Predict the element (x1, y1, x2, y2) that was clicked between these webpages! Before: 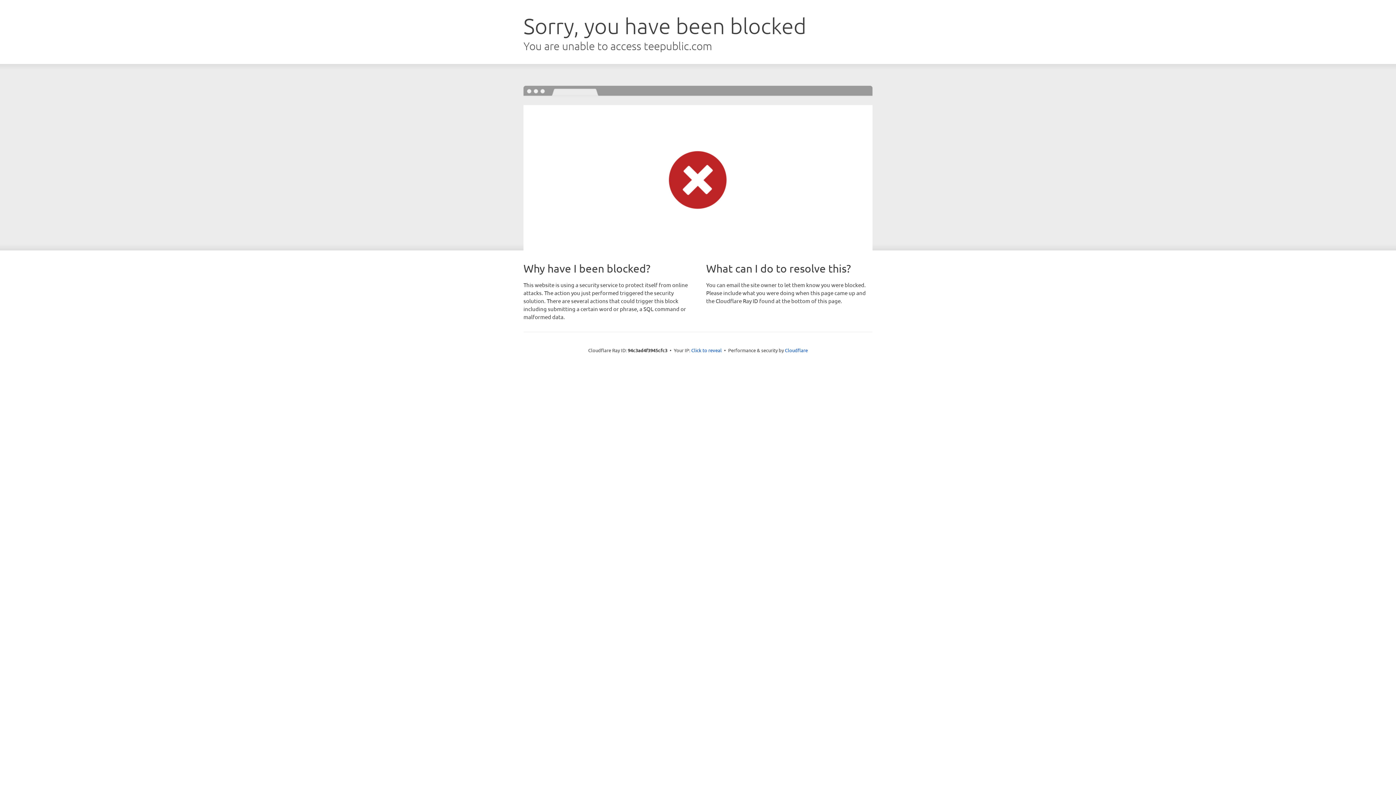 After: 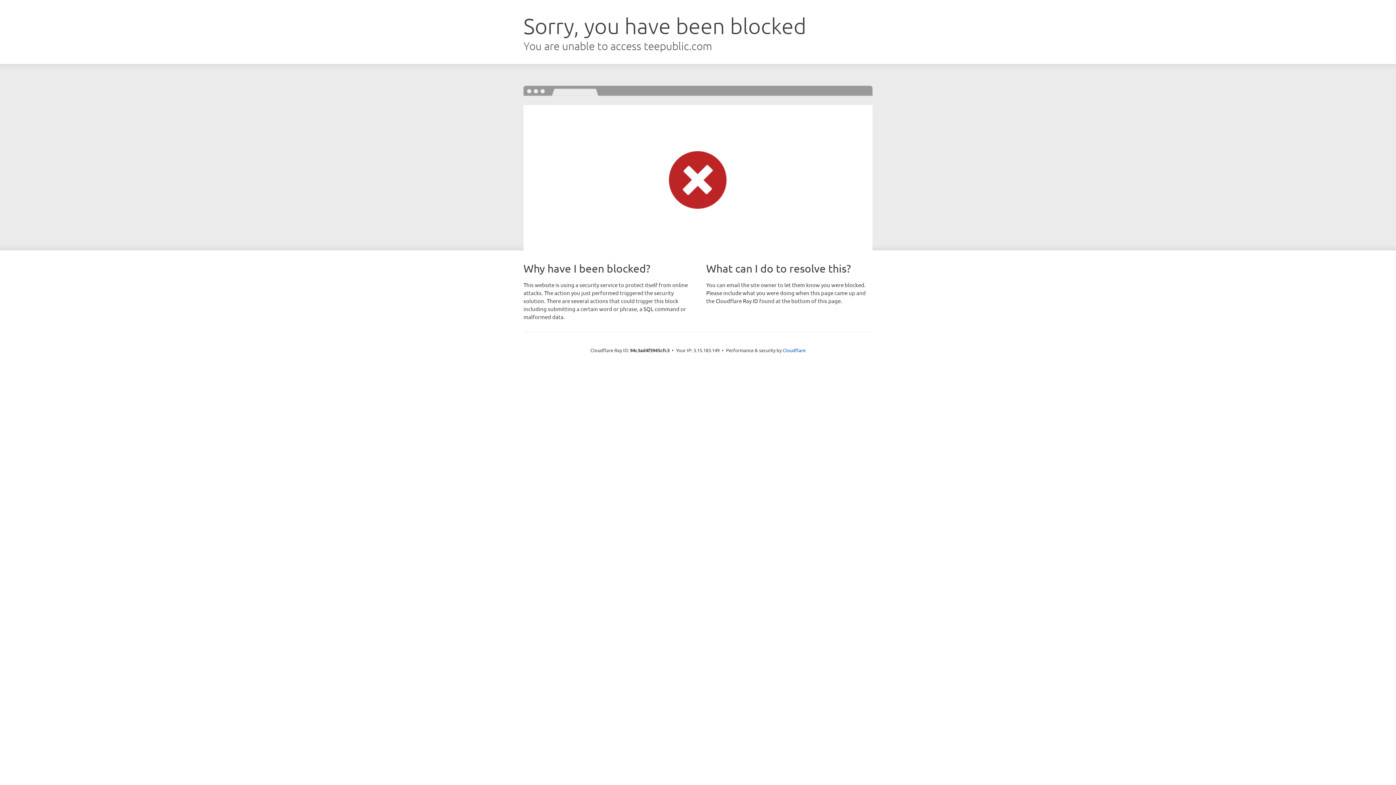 Action: bbox: (691, 346, 722, 353) label: Click to reveal